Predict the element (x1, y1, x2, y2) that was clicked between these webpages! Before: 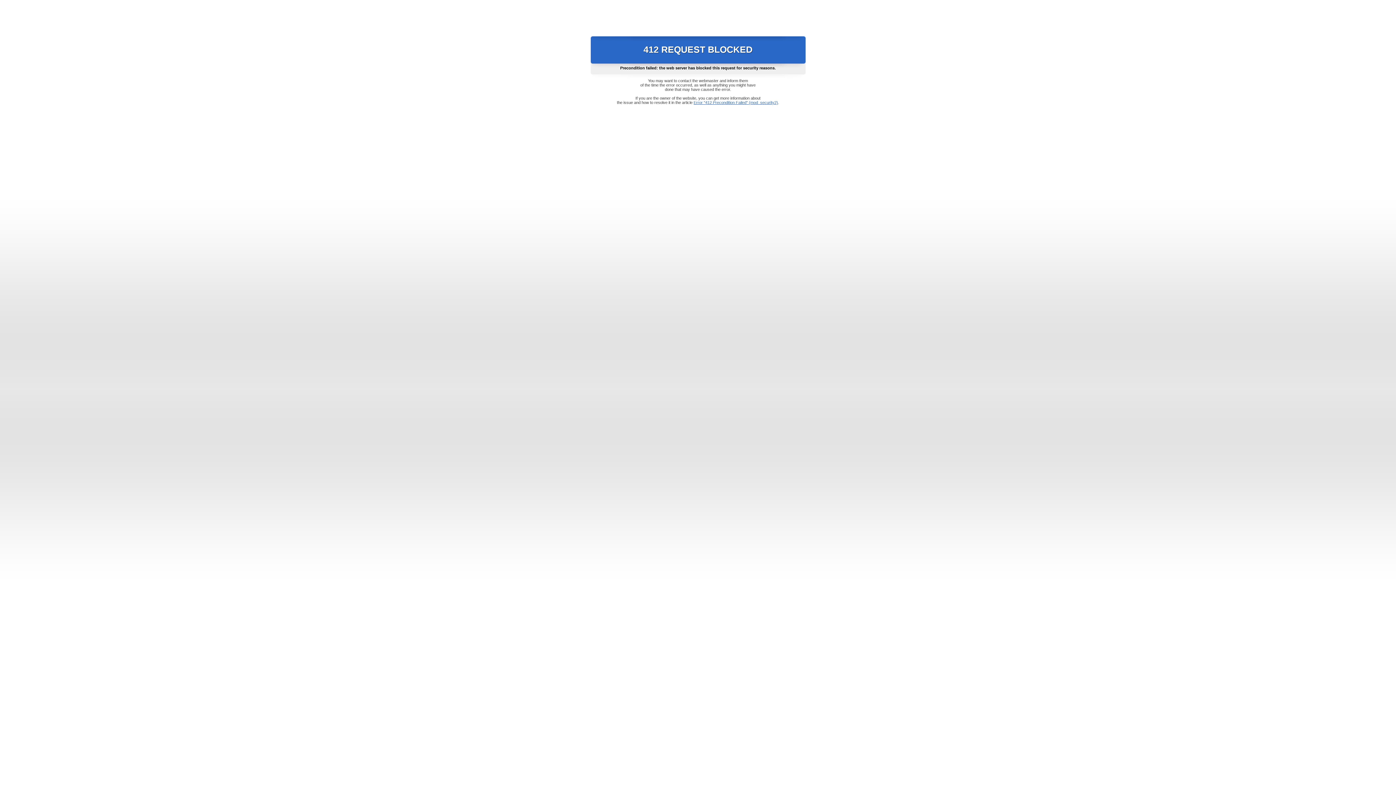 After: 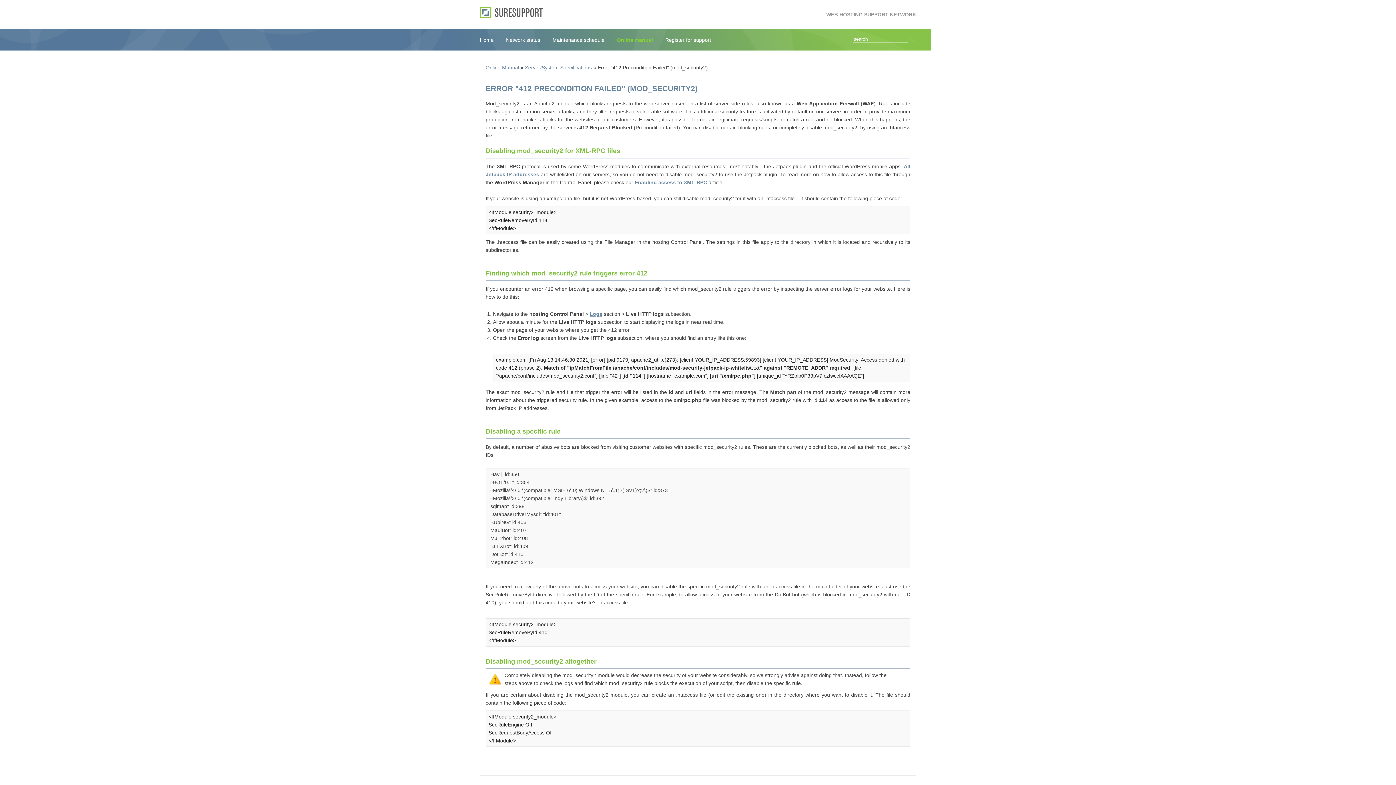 Action: label: Error "412 Precondition Failed" (mod_security2) bbox: (693, 100, 778, 104)